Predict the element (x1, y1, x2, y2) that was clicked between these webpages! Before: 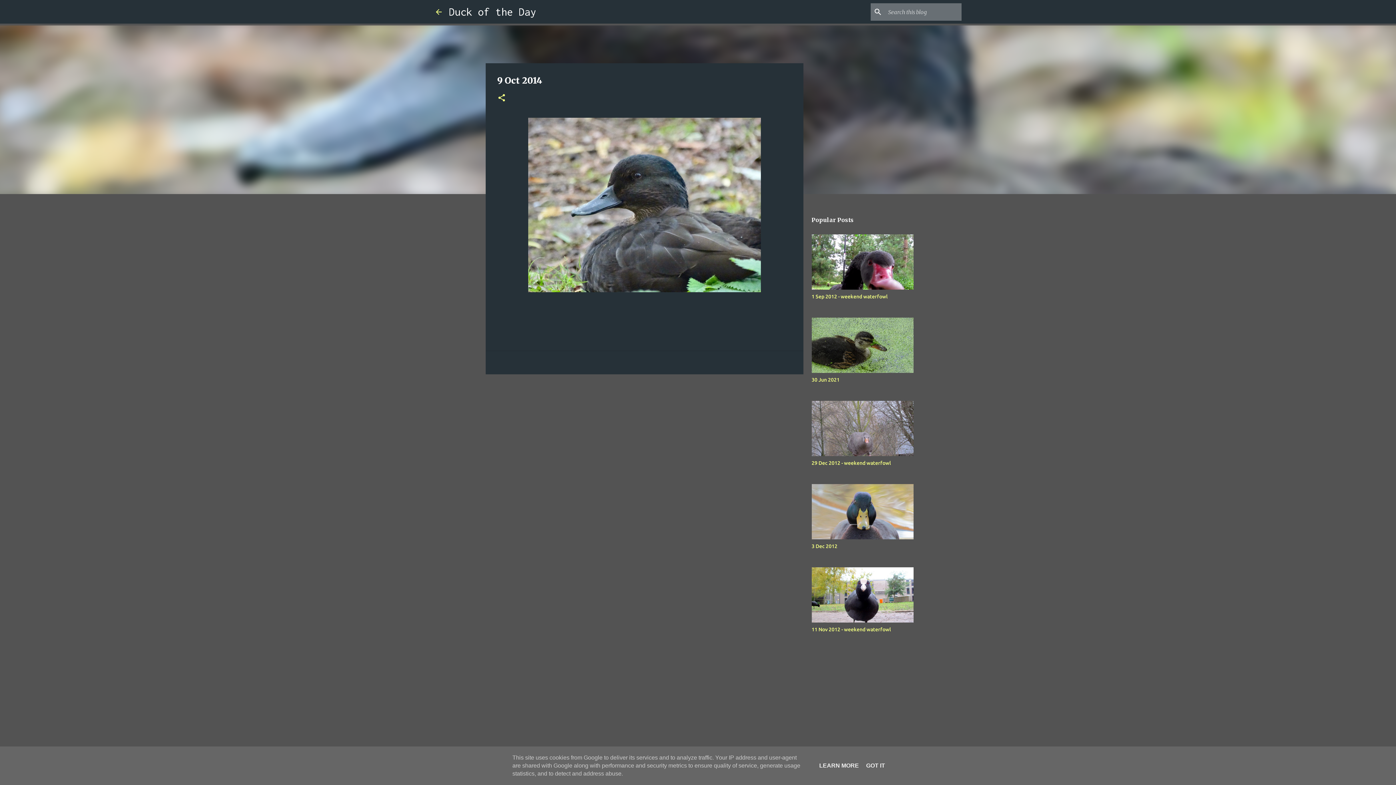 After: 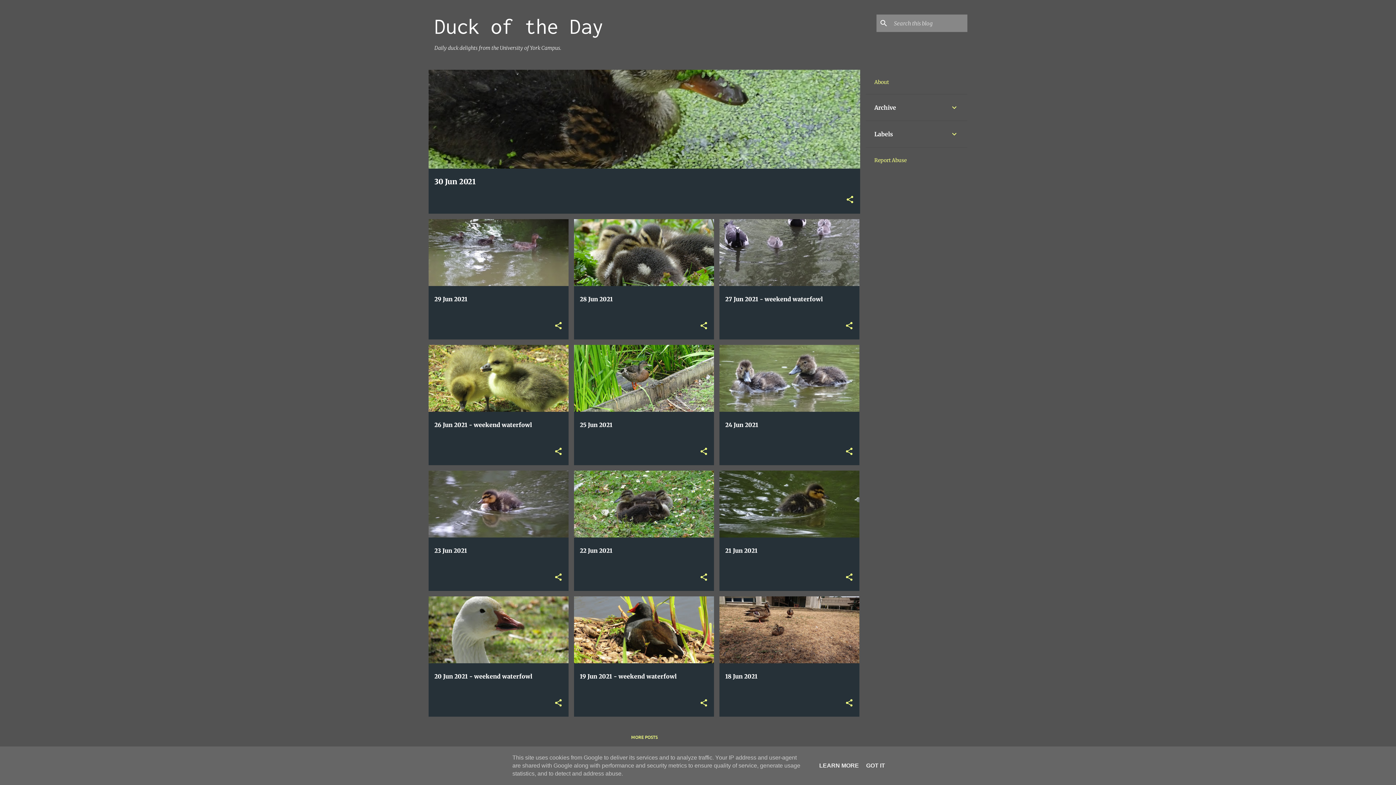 Action: label: Duck of the Day bbox: (449, 5, 536, 17)